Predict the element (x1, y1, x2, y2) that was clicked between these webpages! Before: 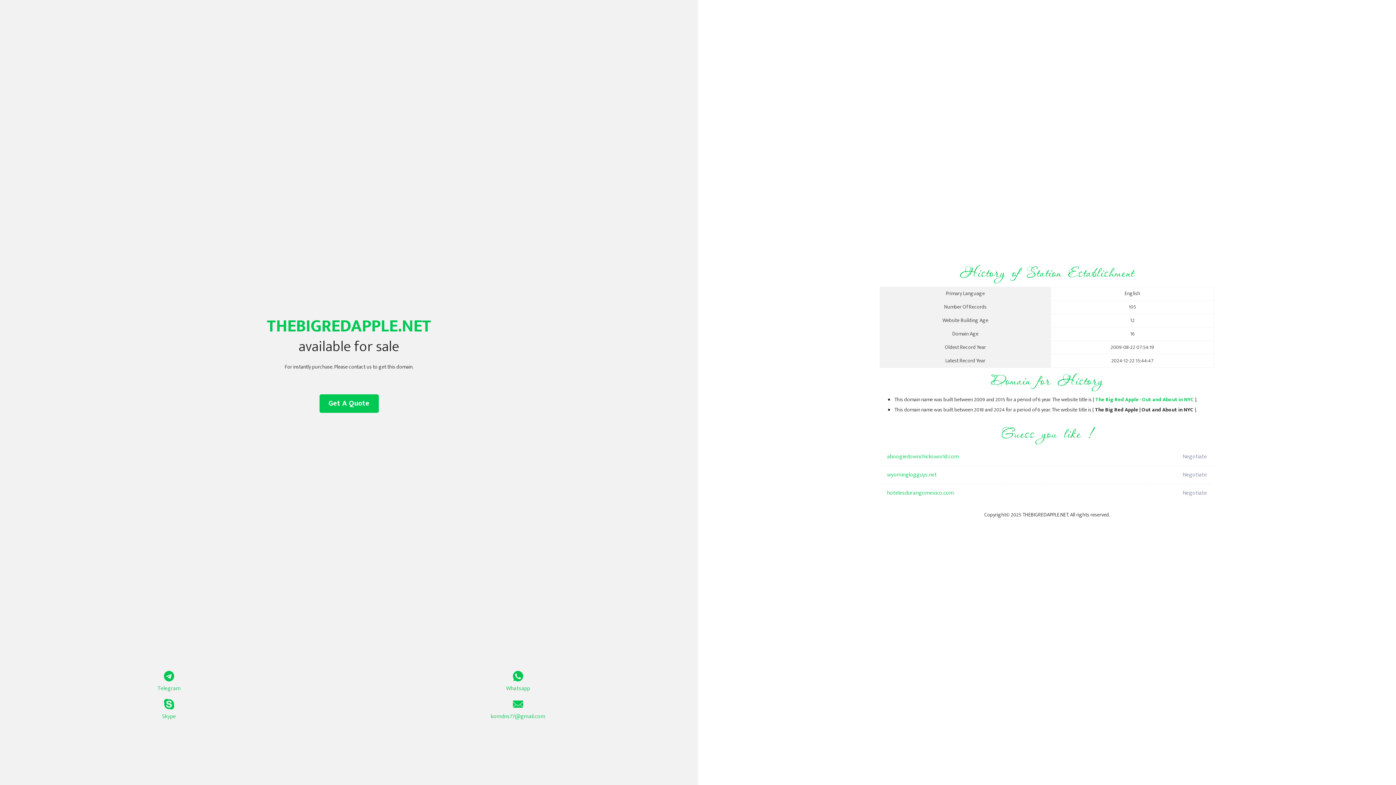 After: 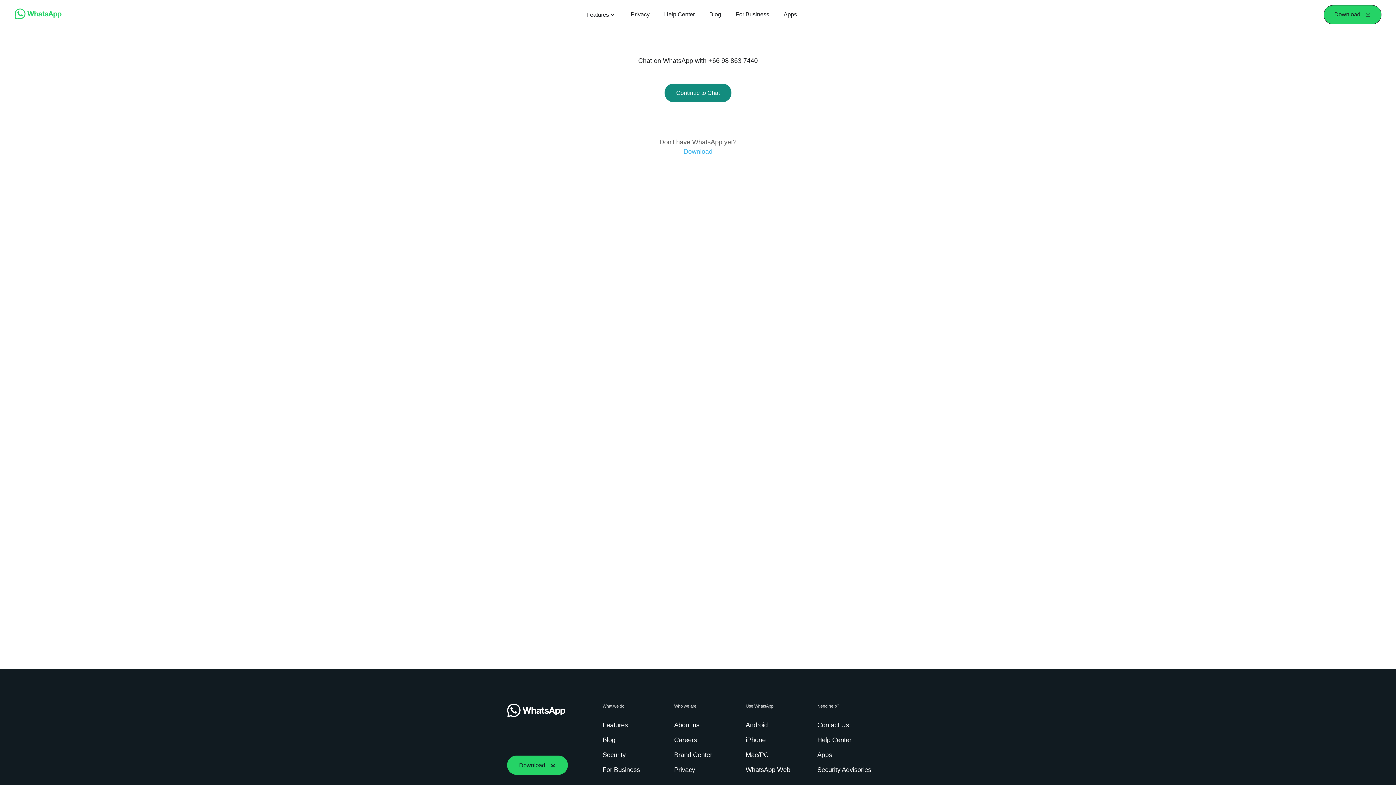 Action: bbox: (349, 671, 687, 693) label: Whatsapp